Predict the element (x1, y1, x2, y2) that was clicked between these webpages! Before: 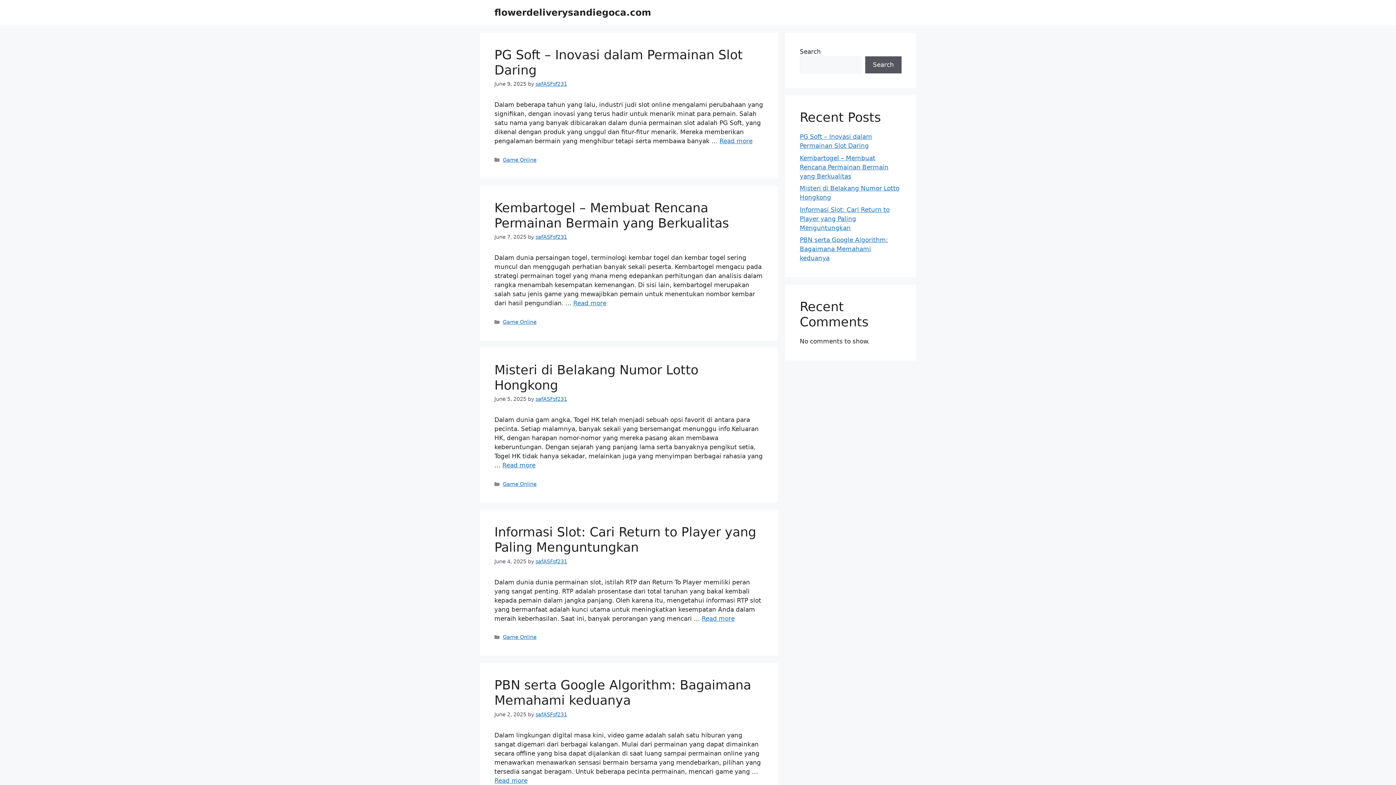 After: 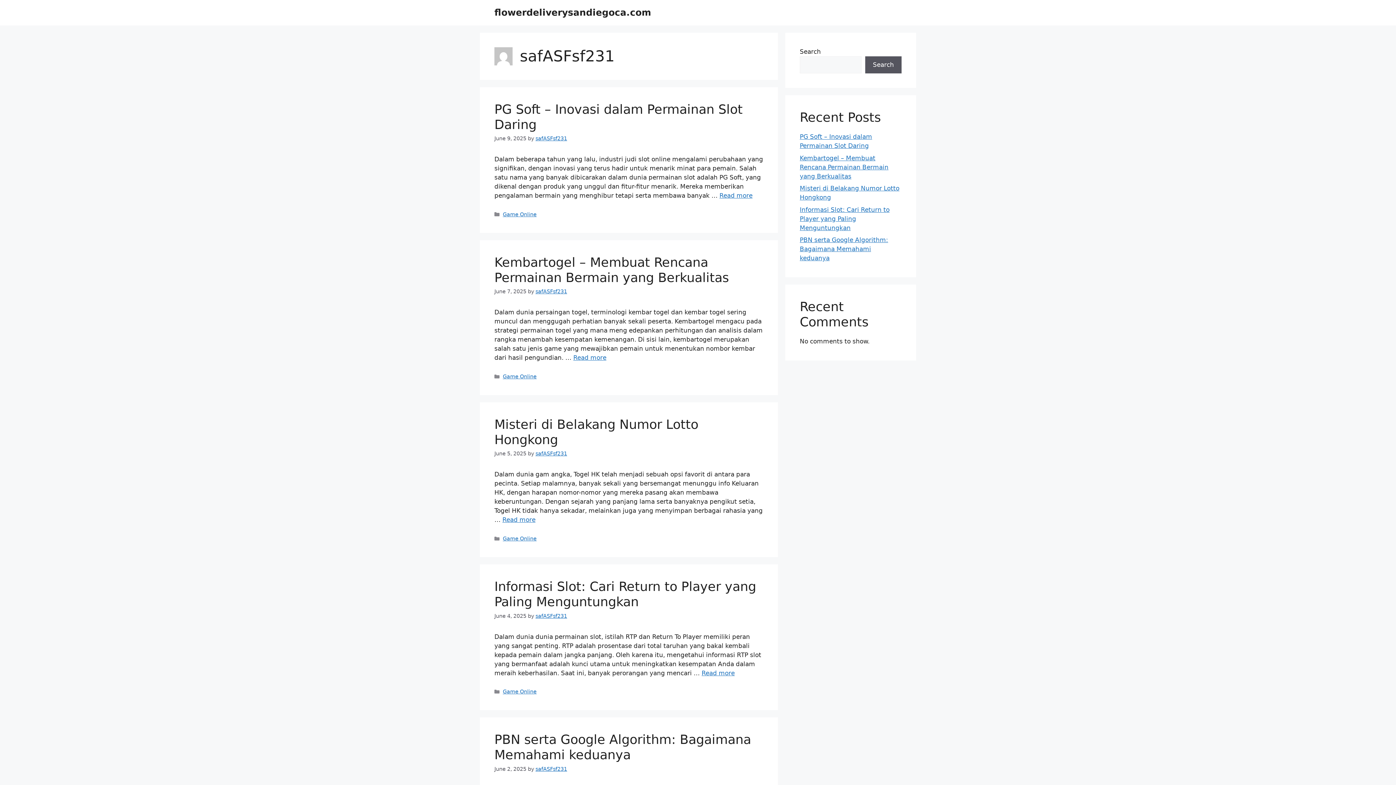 Action: label: safASFsf231 bbox: (535, 234, 567, 240)